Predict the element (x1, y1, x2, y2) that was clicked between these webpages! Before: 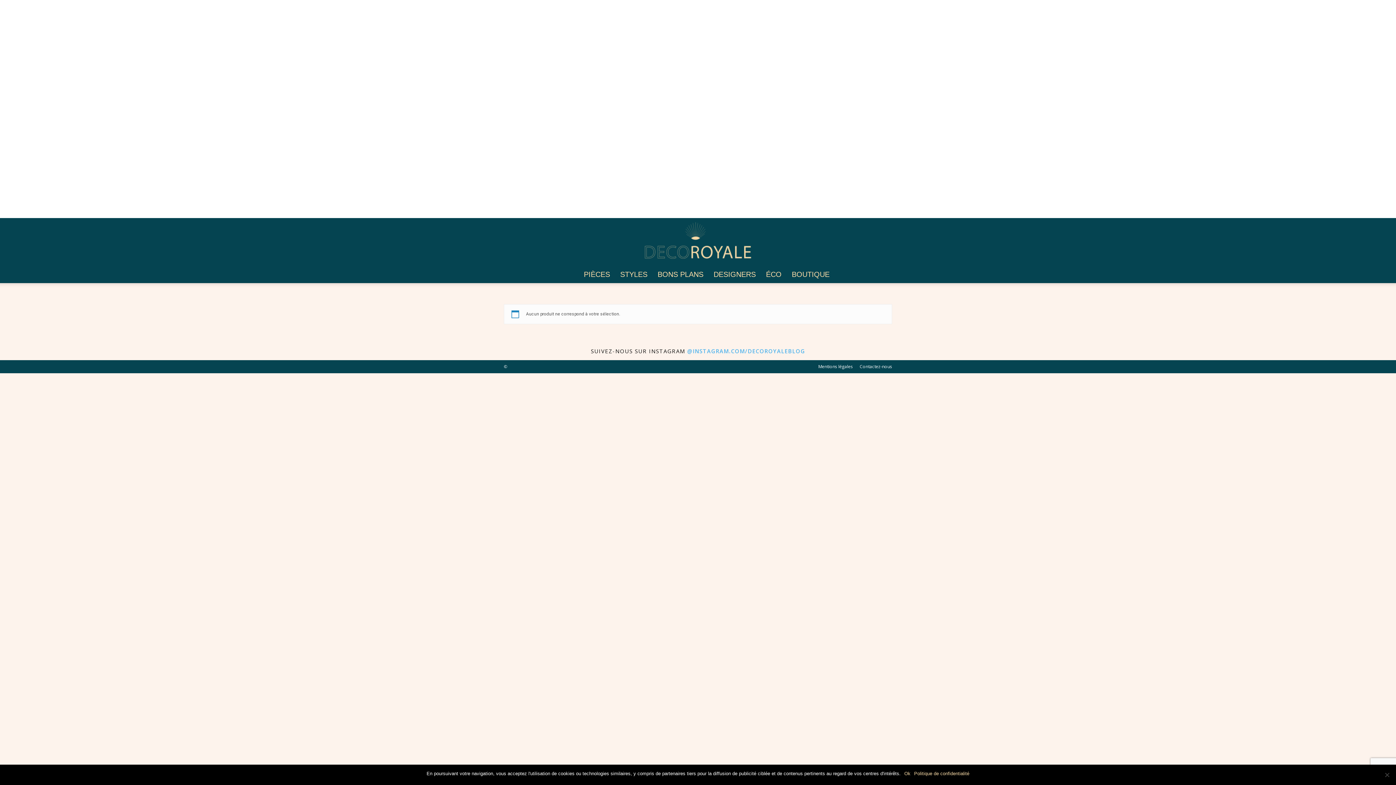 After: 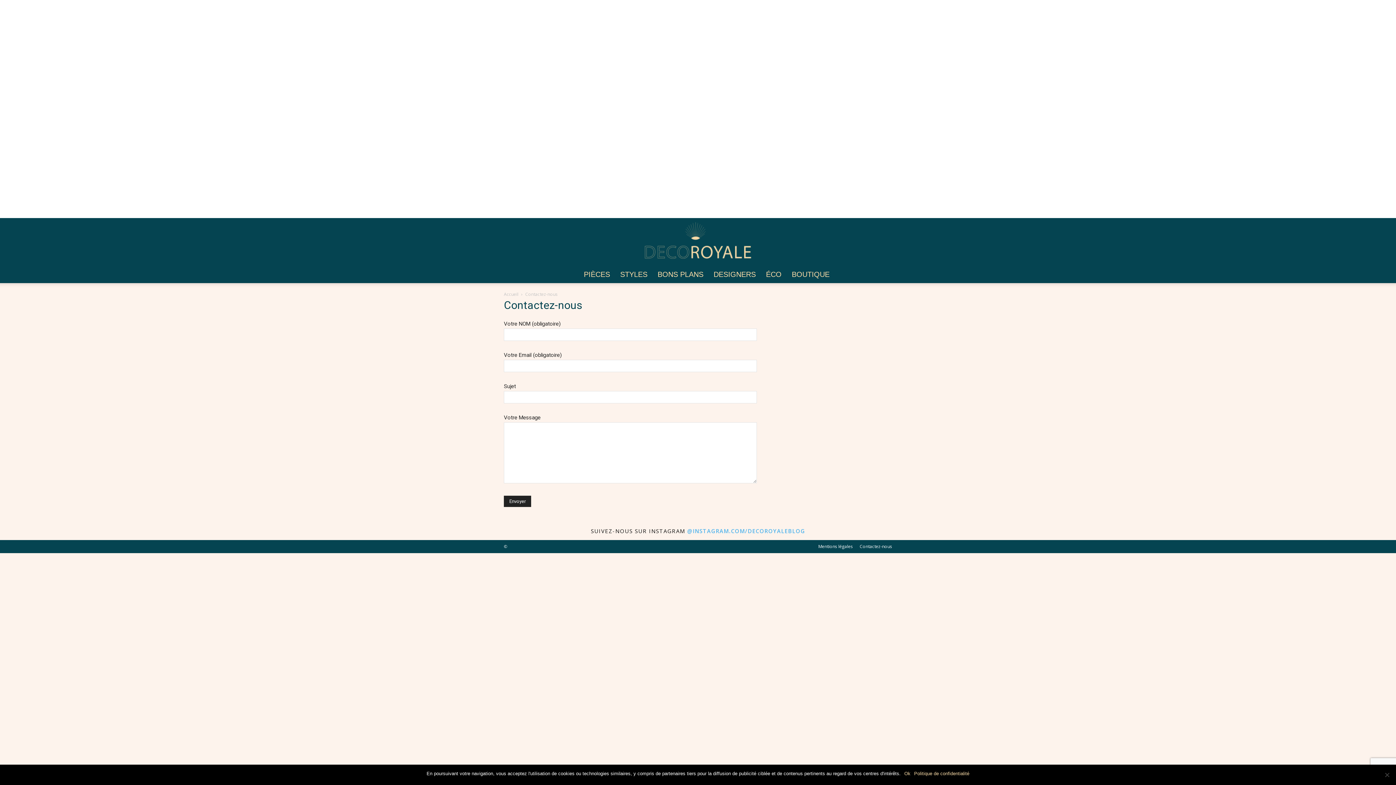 Action: label: Contactez-nous bbox: (860, 363, 892, 370)